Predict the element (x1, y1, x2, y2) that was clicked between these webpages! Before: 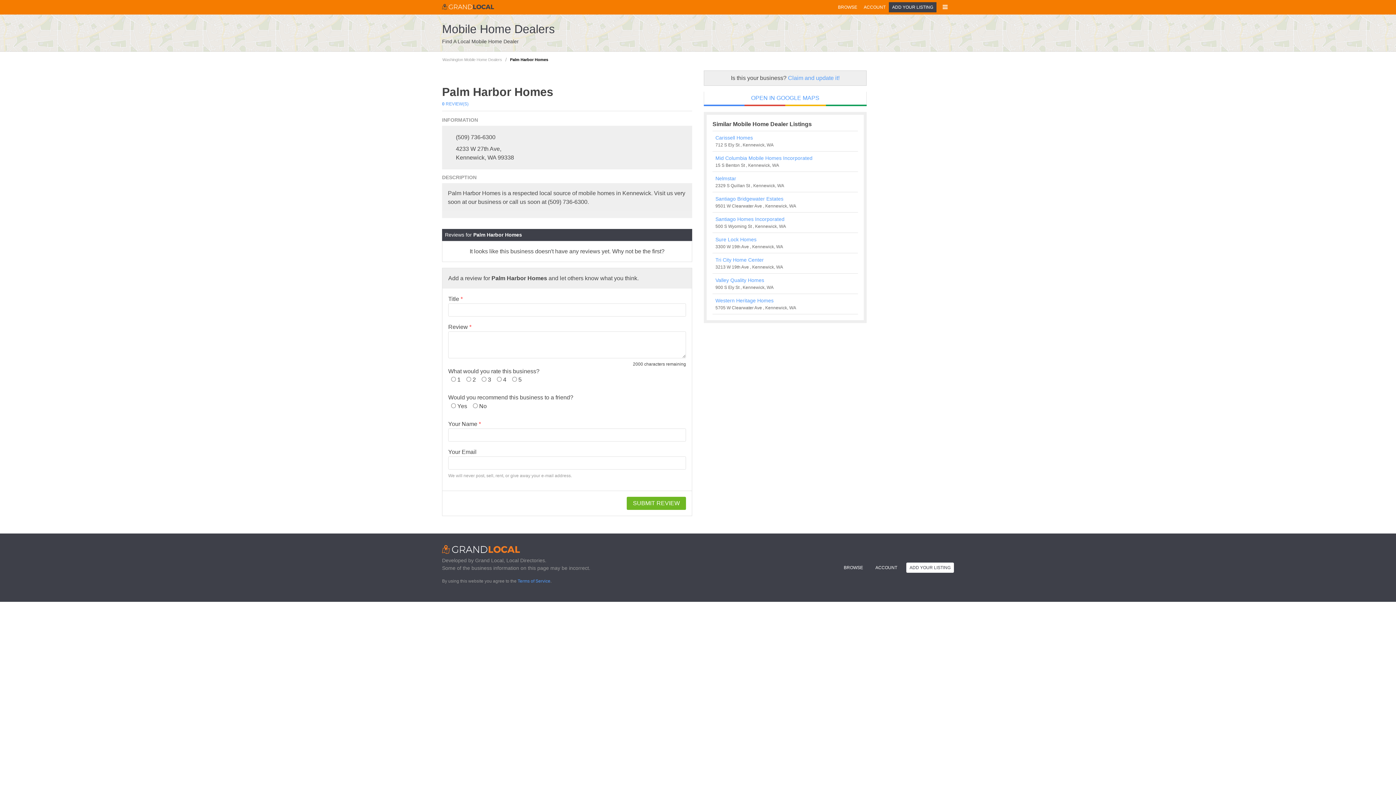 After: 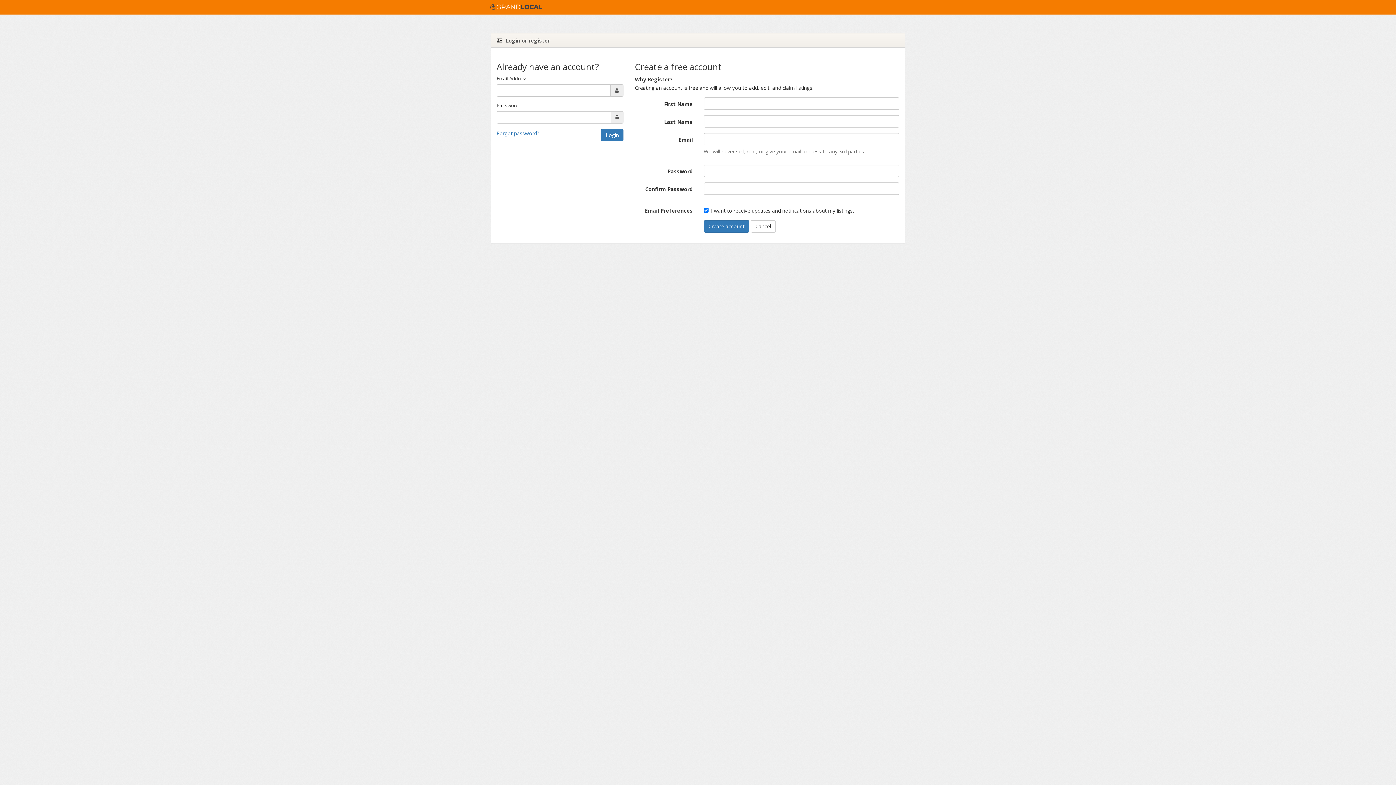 Action: bbox: (872, 562, 900, 572) label: ACCOUNT